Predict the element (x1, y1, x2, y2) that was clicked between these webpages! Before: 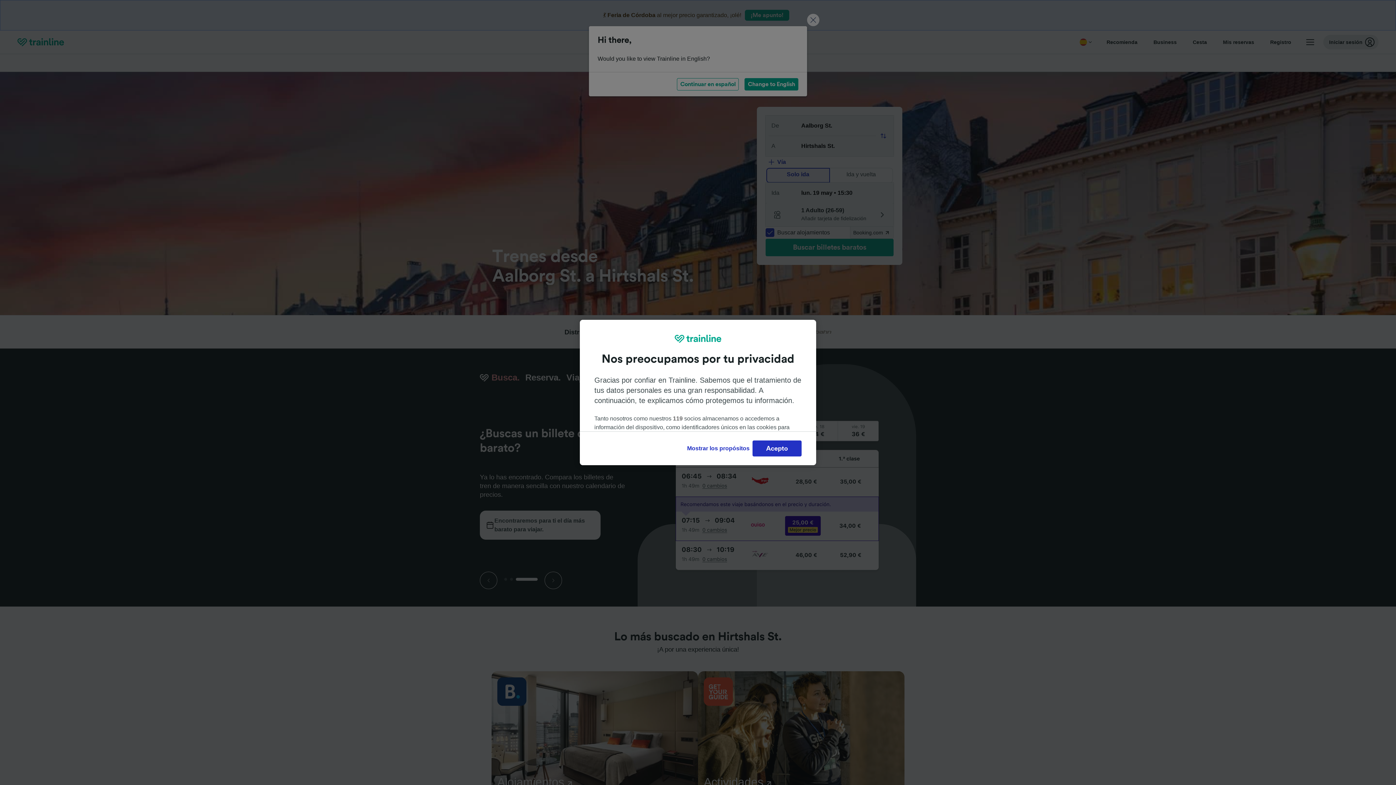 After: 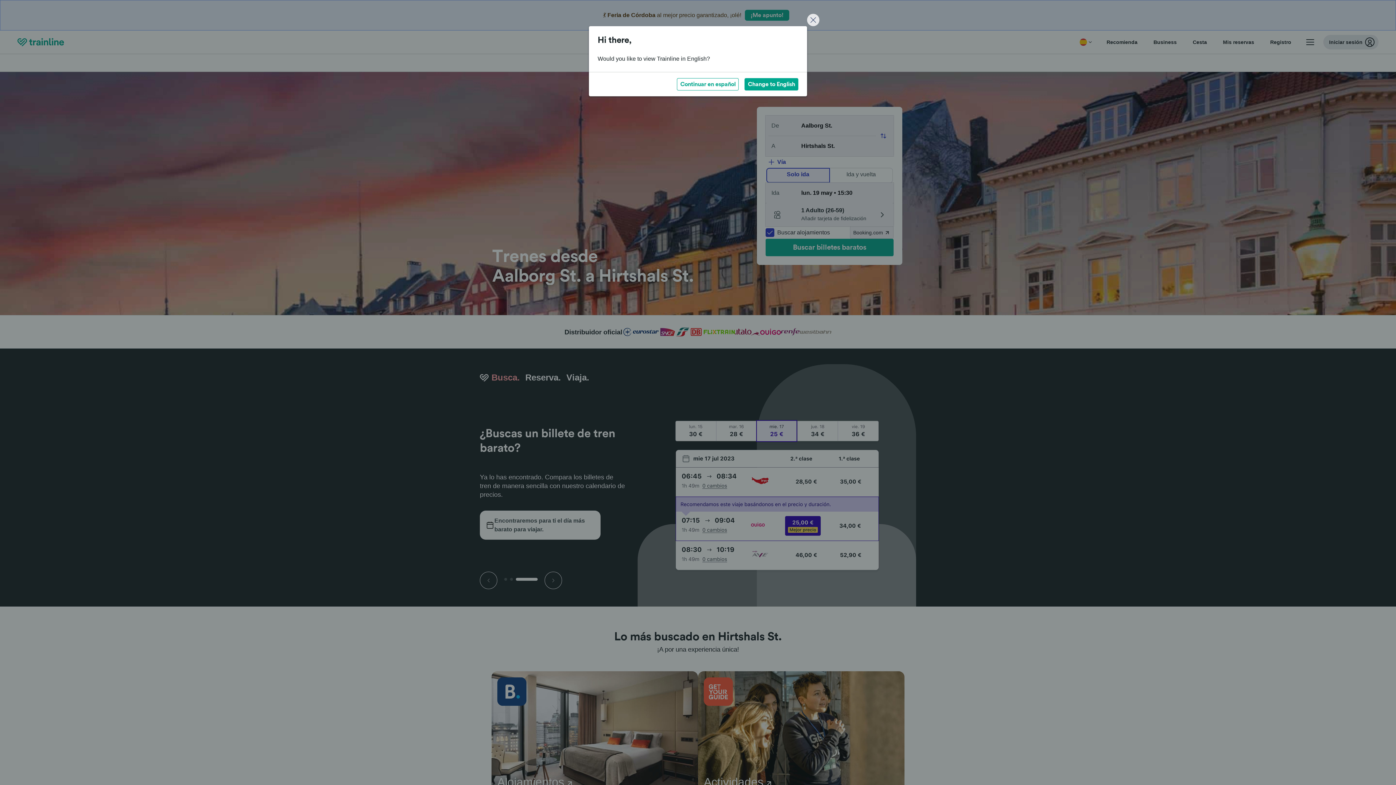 Action: bbox: (752, 440, 801, 456) label: Acepto